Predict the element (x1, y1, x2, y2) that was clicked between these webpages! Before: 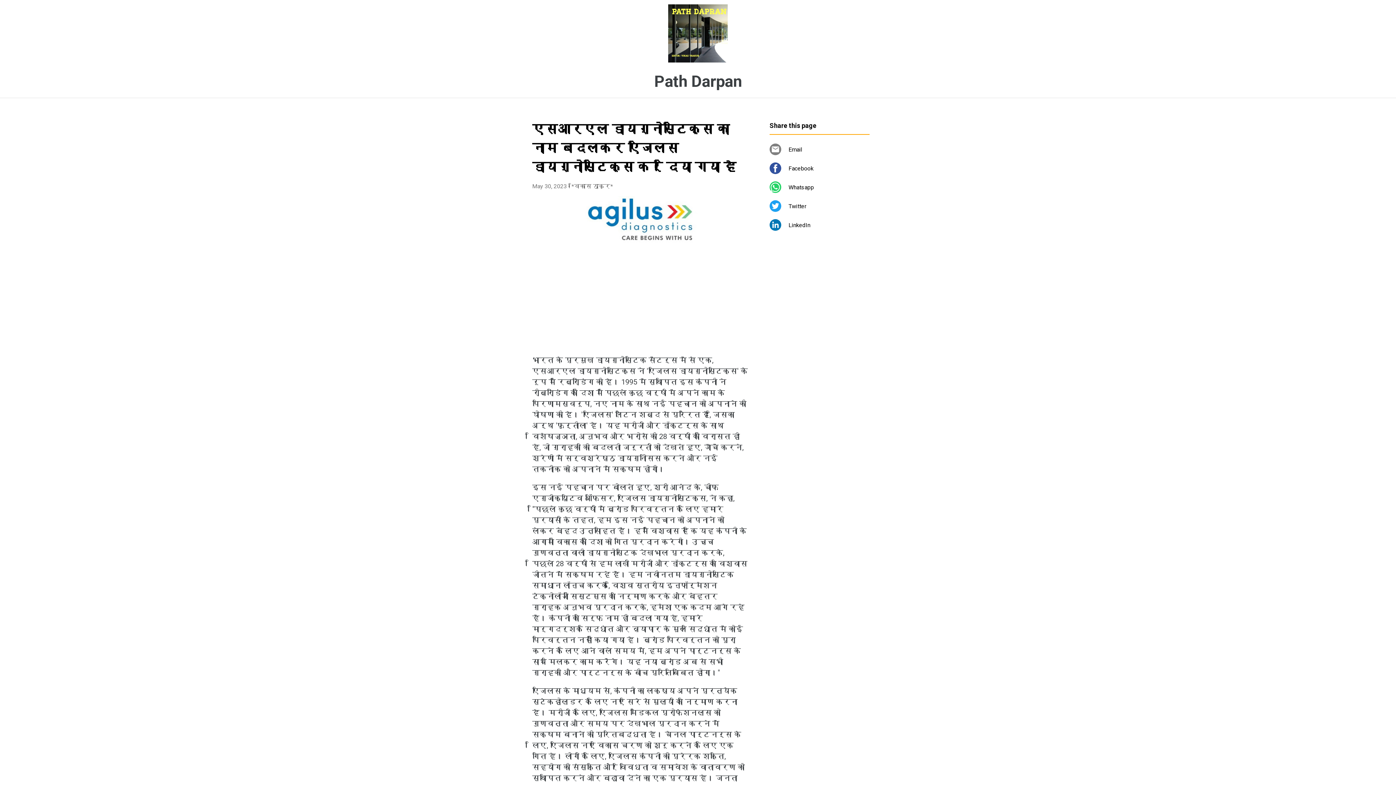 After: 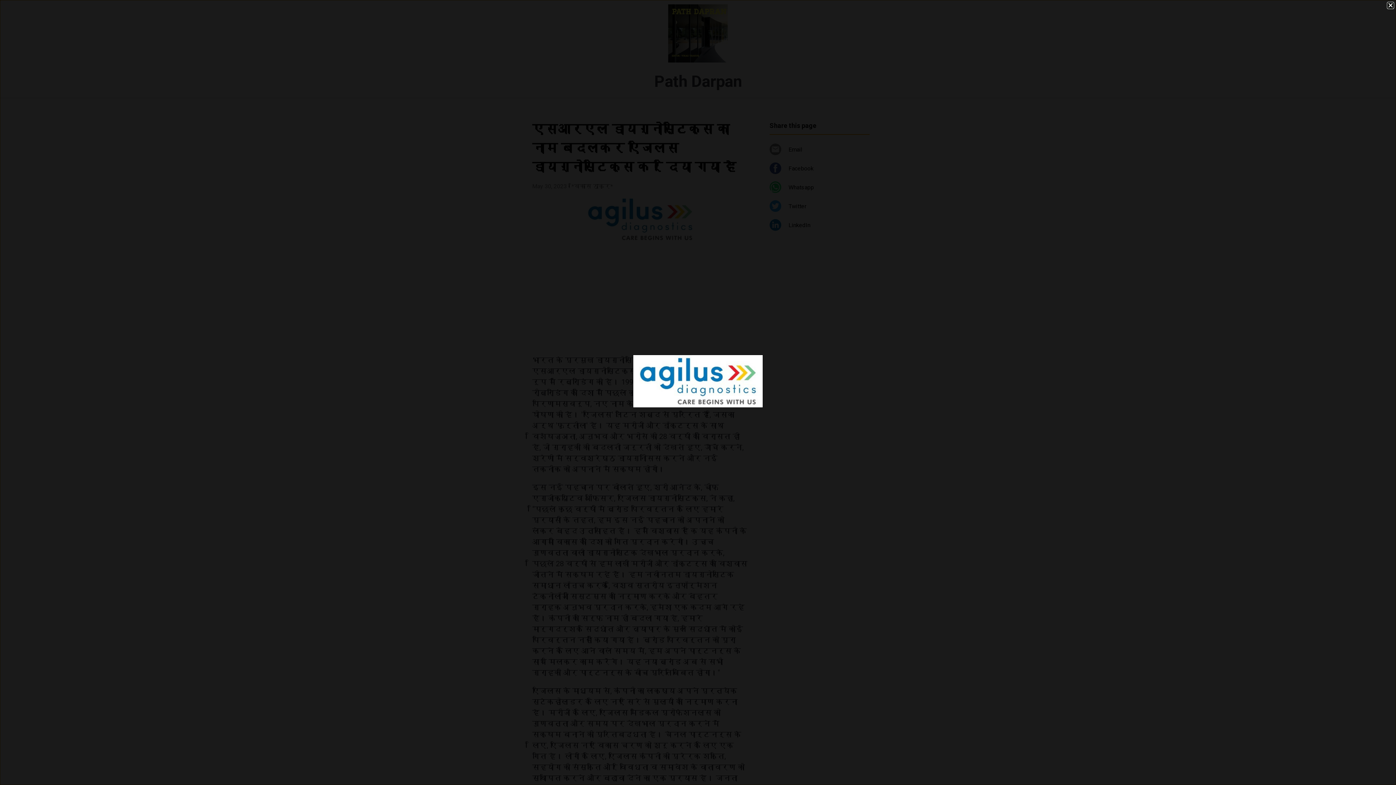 Action: bbox: (582, 236, 698, 244)